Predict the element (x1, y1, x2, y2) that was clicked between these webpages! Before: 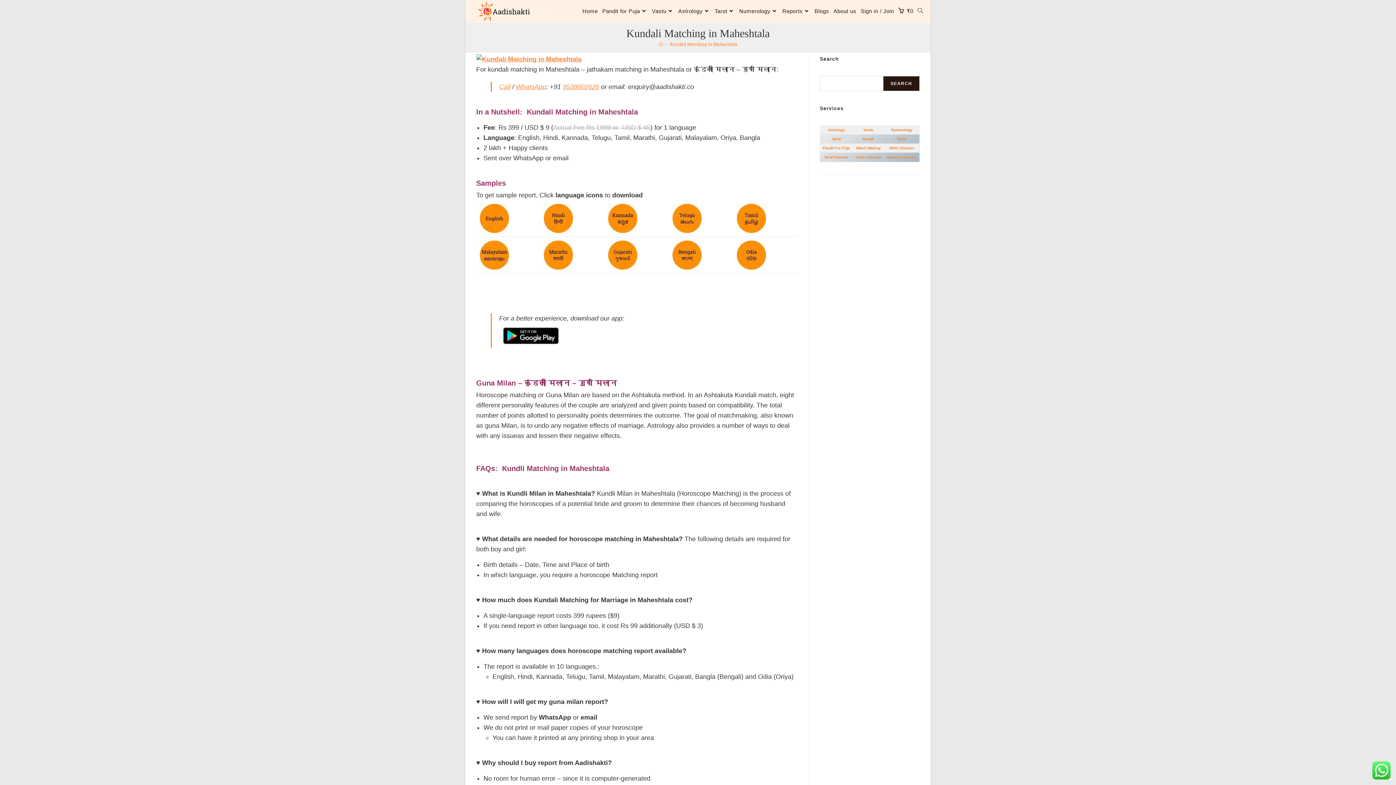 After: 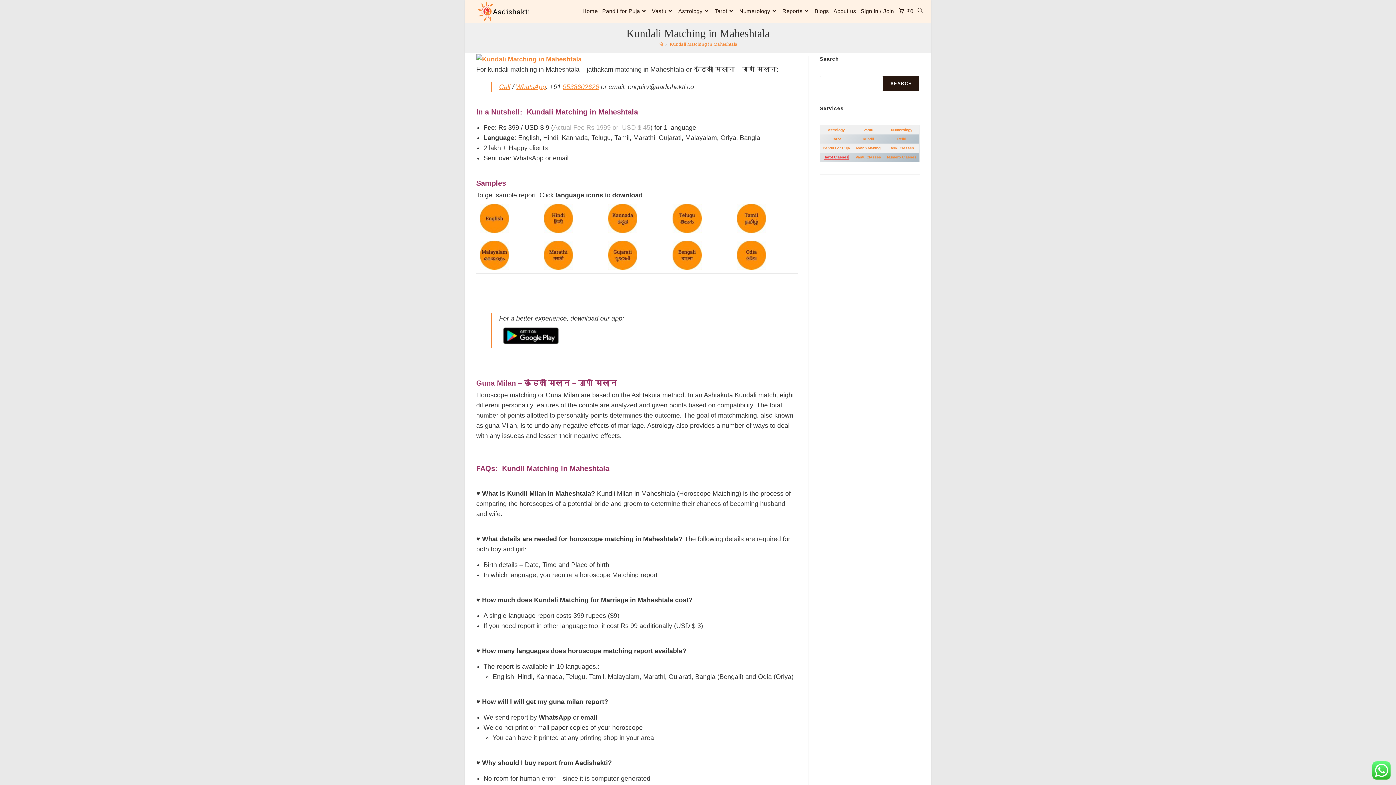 Action: bbox: (824, 155, 848, 159) label: Tarot Classes